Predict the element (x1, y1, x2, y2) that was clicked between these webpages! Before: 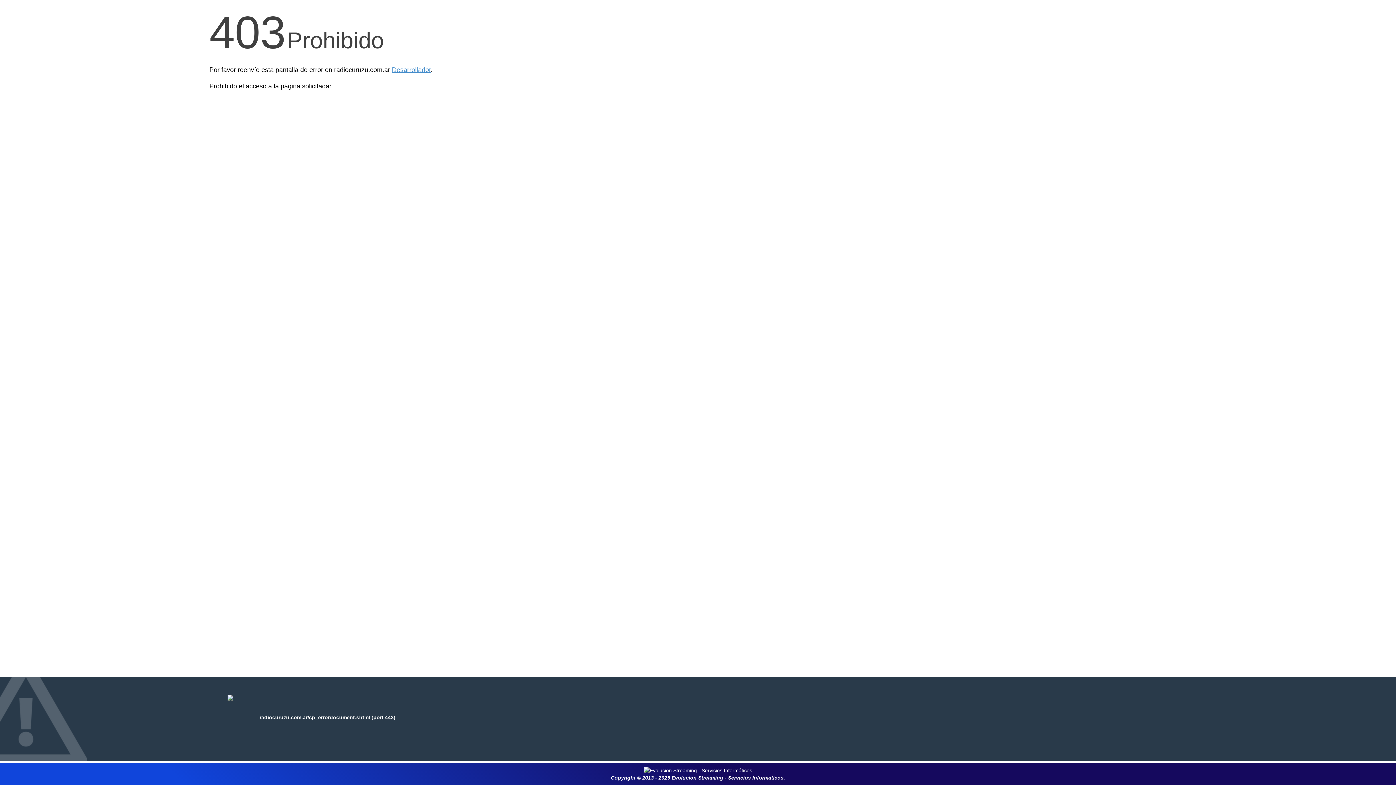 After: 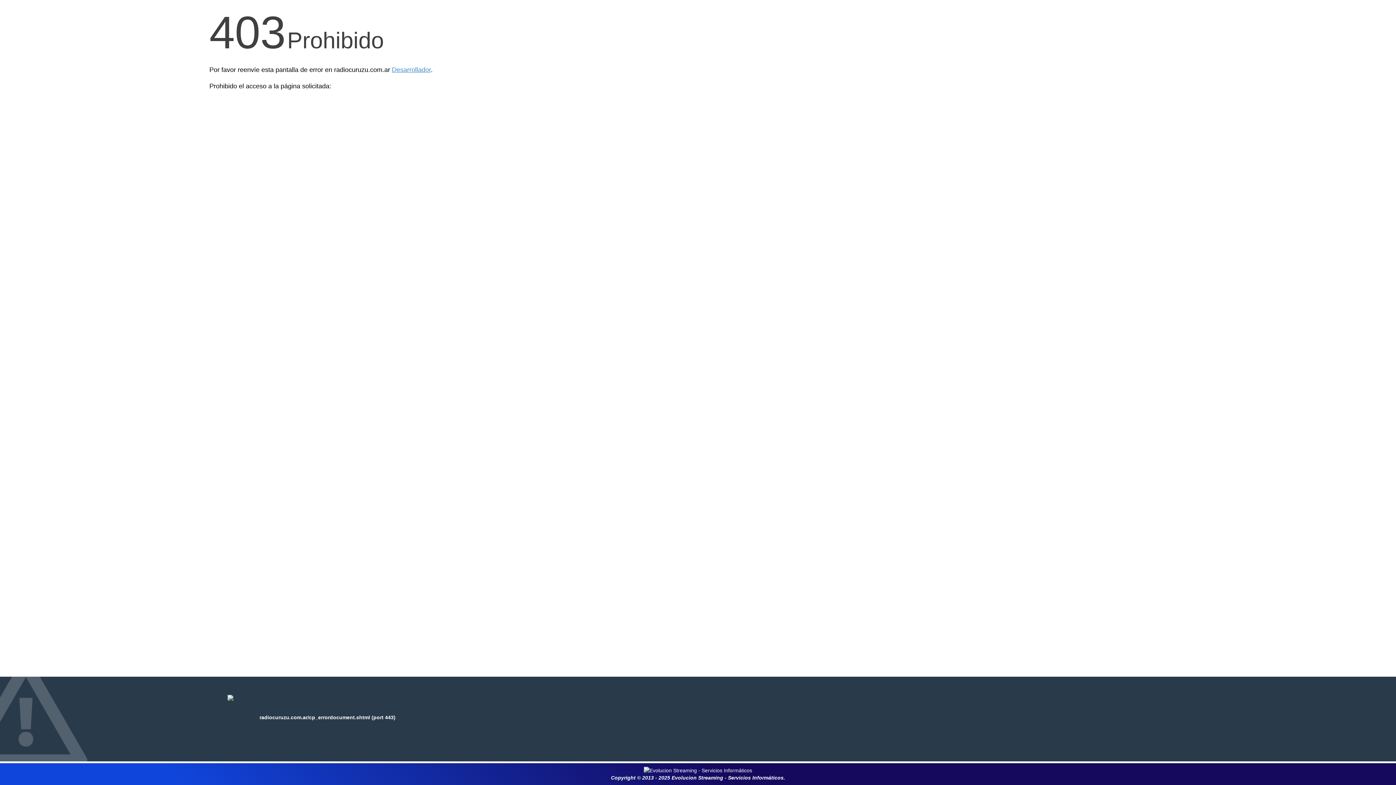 Action: bbox: (644, 768, 752, 773)